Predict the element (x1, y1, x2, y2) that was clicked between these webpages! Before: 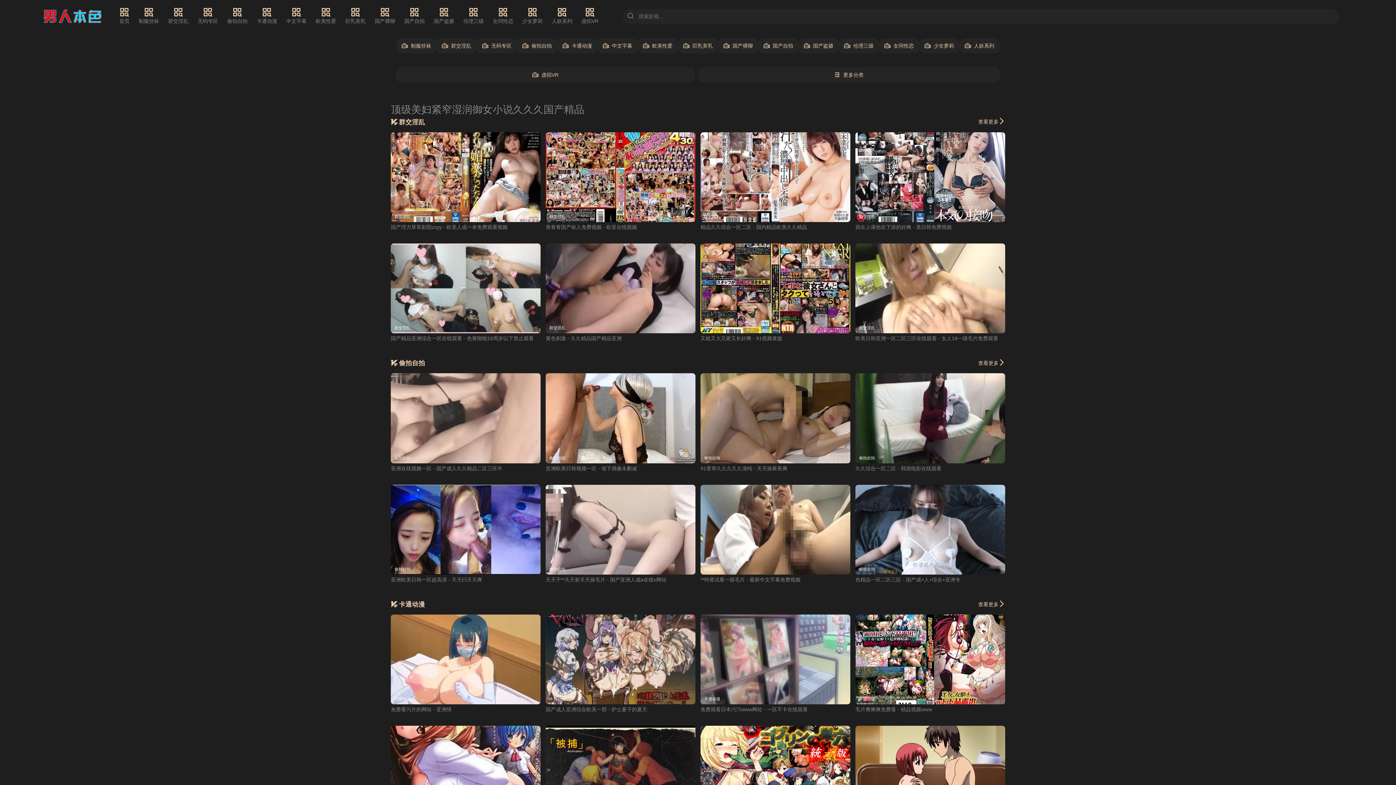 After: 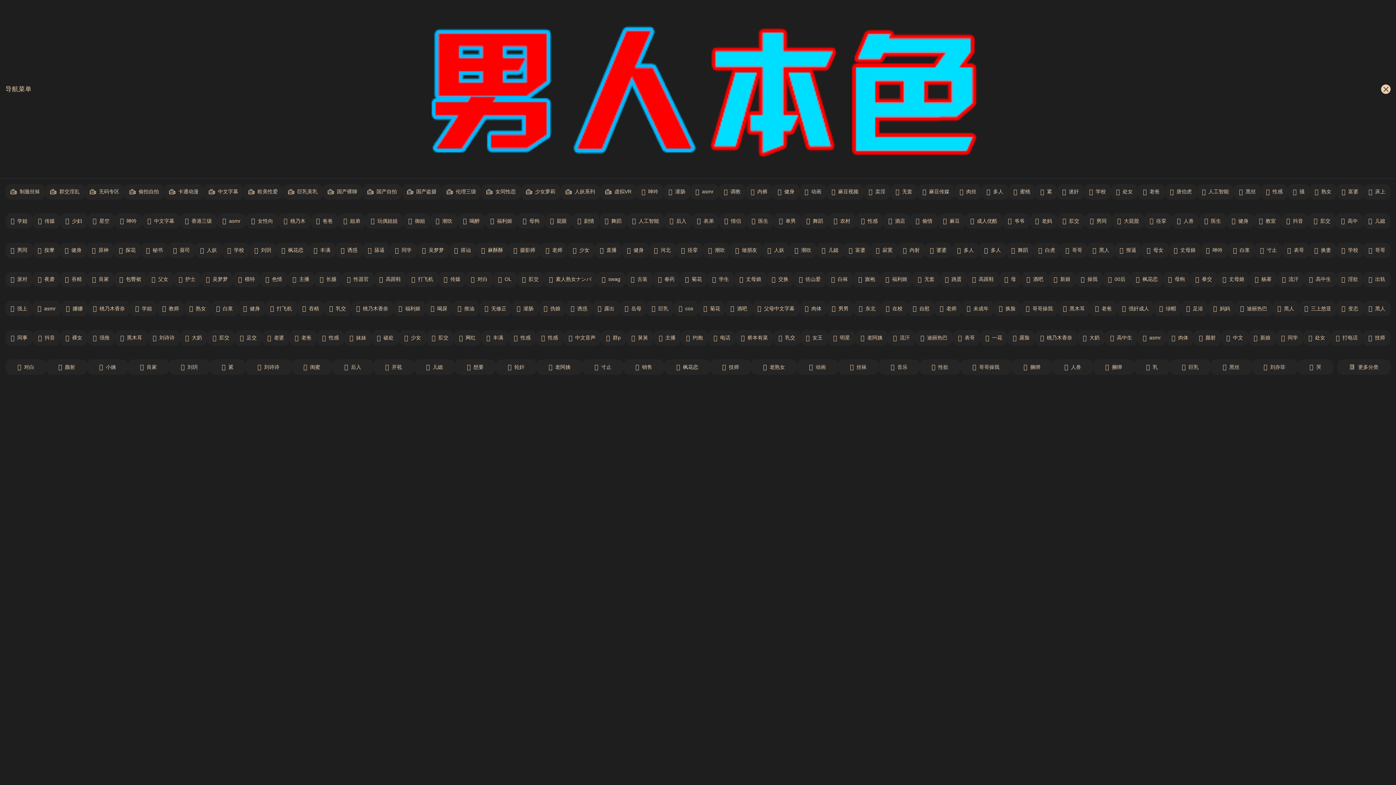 Action: bbox: (698, 67, 999, 82) label: 更多分类